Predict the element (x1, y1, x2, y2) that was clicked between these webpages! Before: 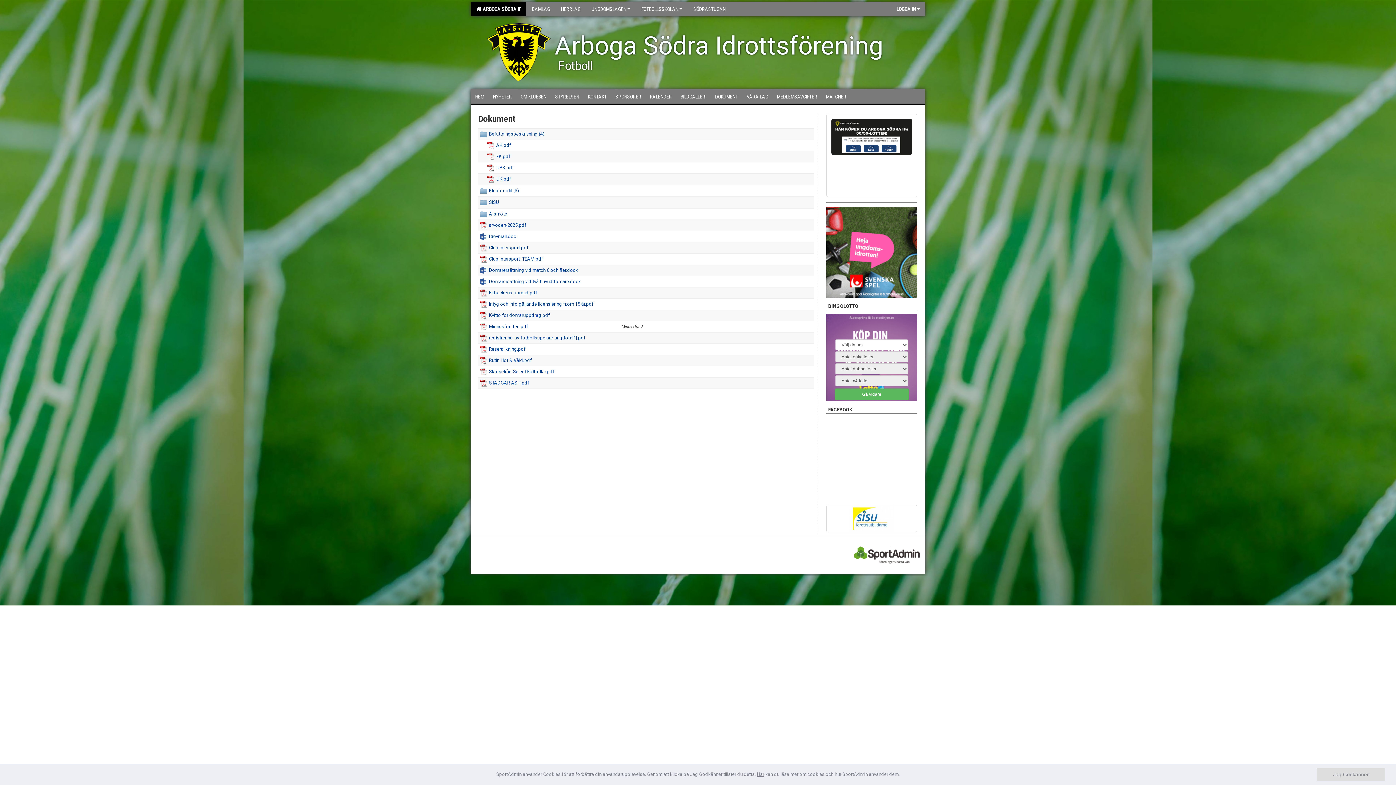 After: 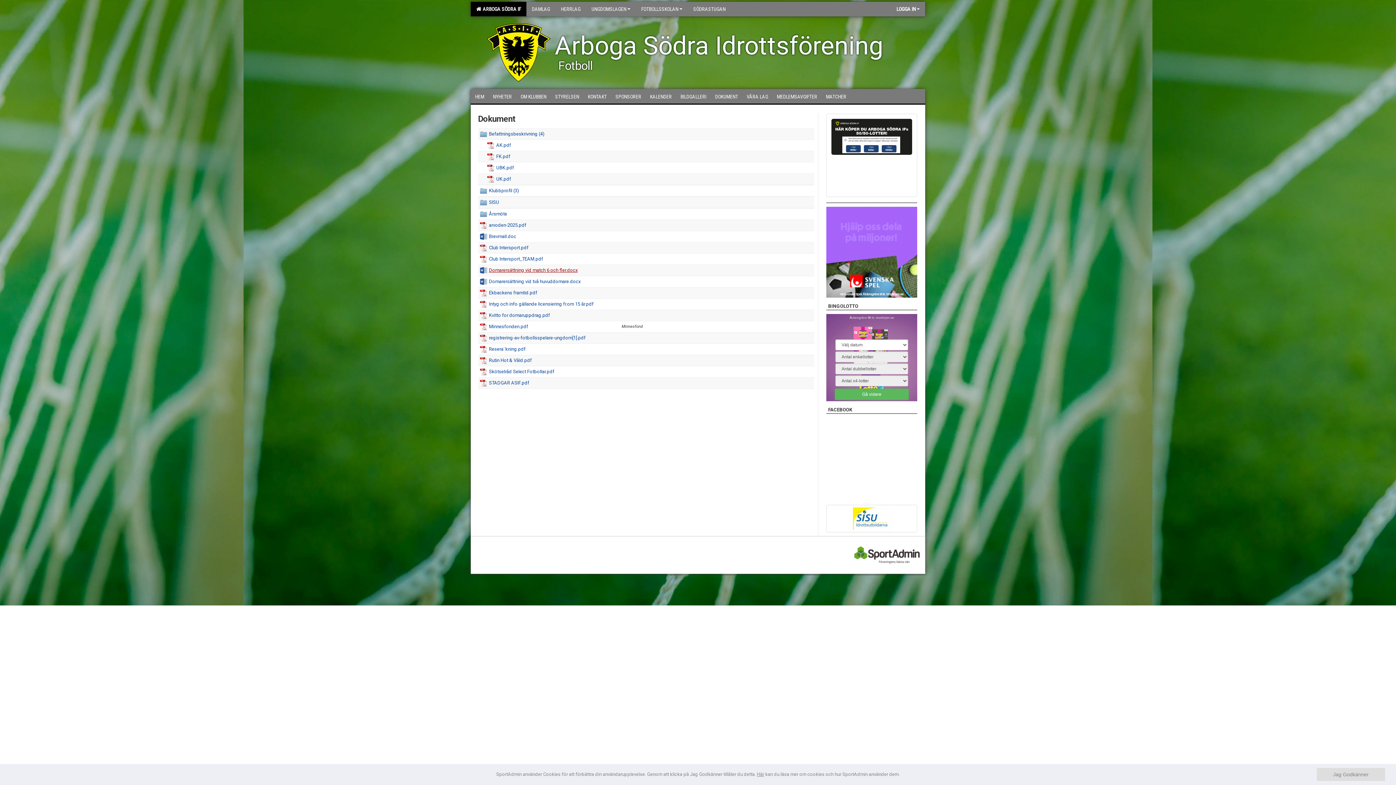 Action: label: Domarersättning vid match 6 och fler.docx bbox: (489, 267, 577, 273)